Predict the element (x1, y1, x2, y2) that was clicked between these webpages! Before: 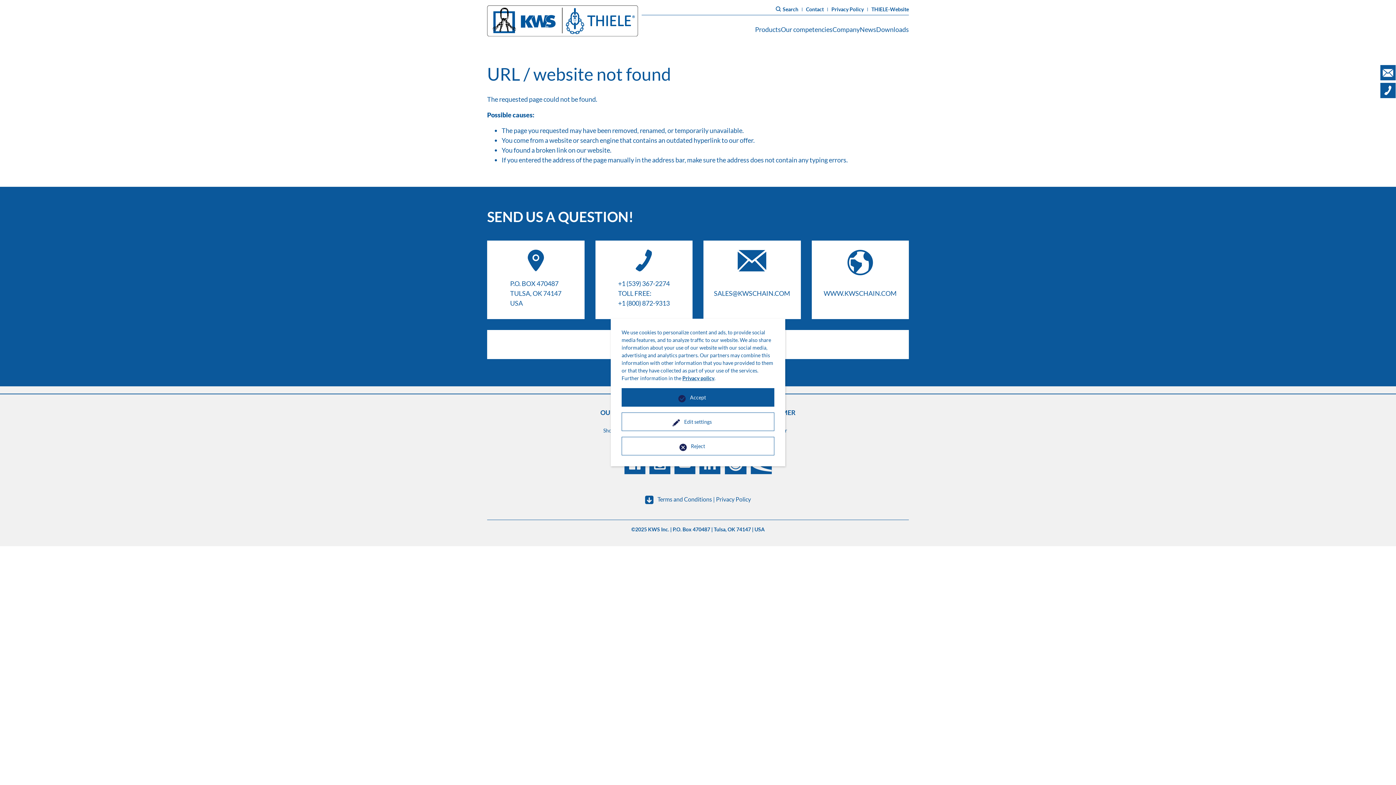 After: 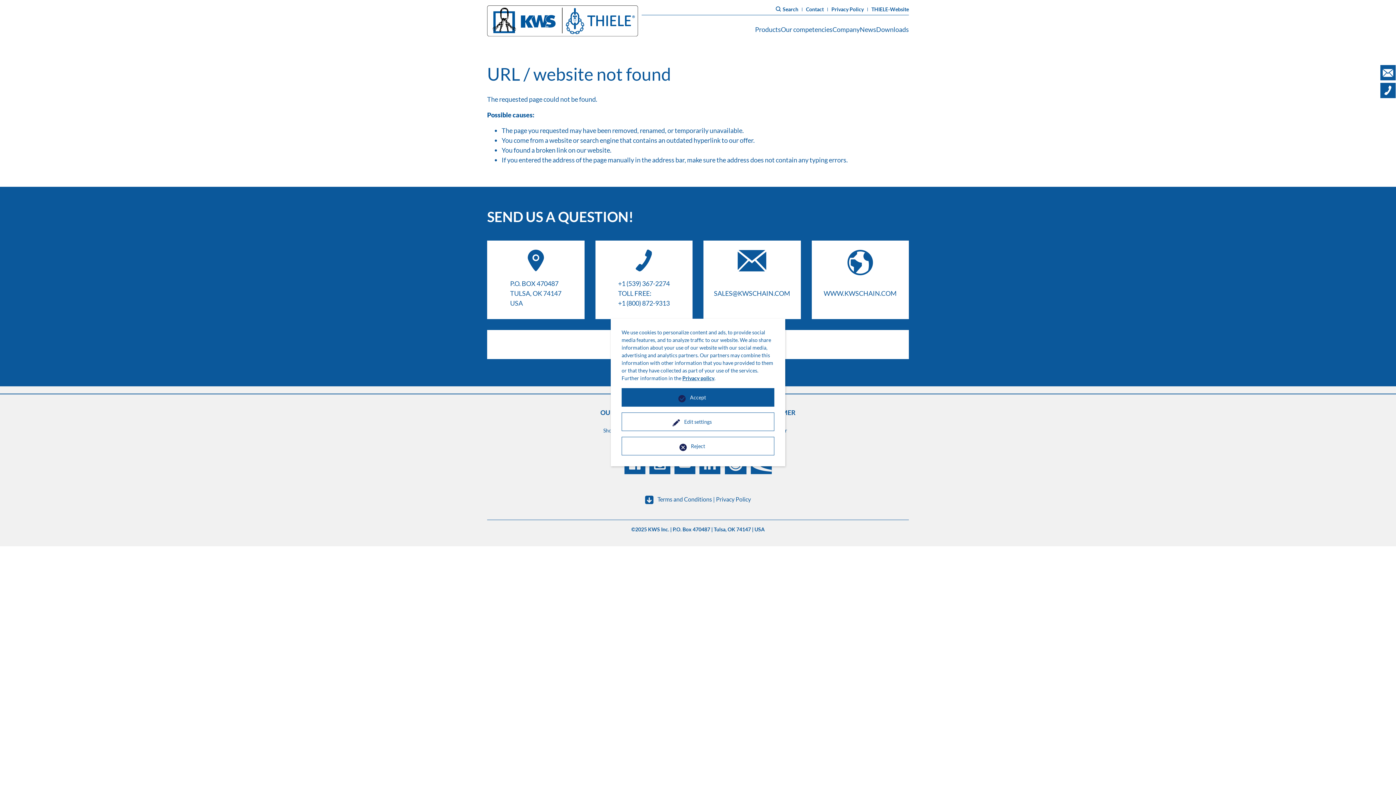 Action: label: Privacy policy bbox: (682, 375, 714, 381)